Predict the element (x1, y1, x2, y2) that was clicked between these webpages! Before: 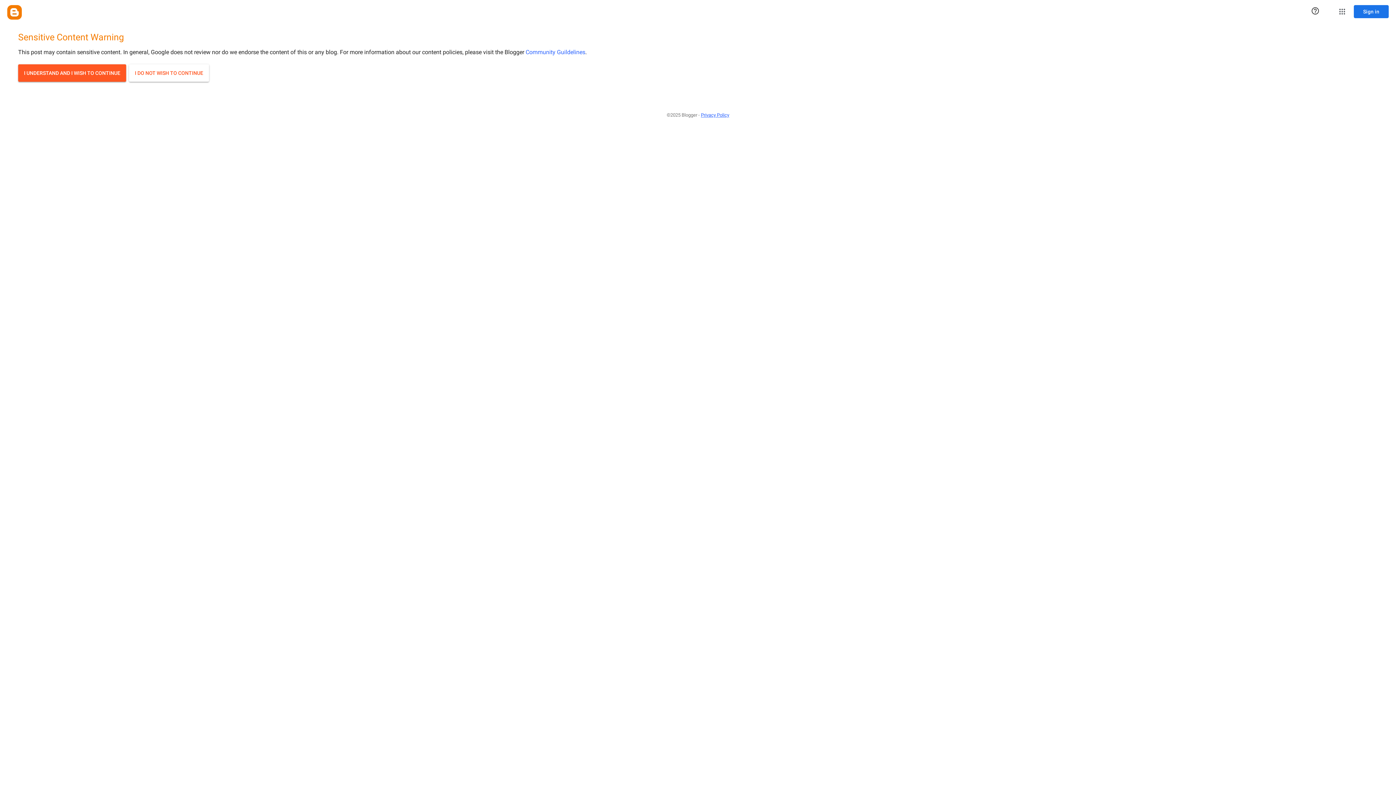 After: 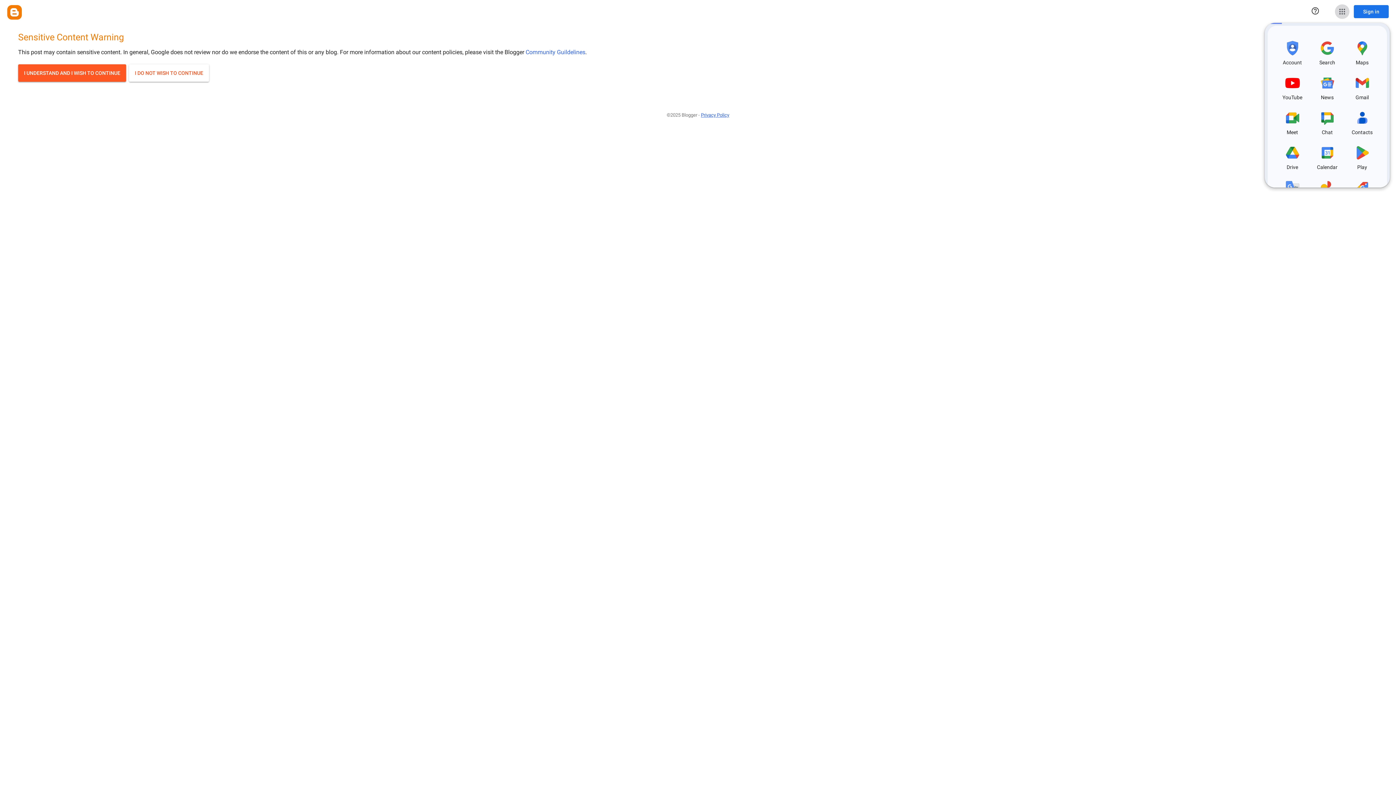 Action: bbox: (1335, 4, 1349, 18) label: Google apps